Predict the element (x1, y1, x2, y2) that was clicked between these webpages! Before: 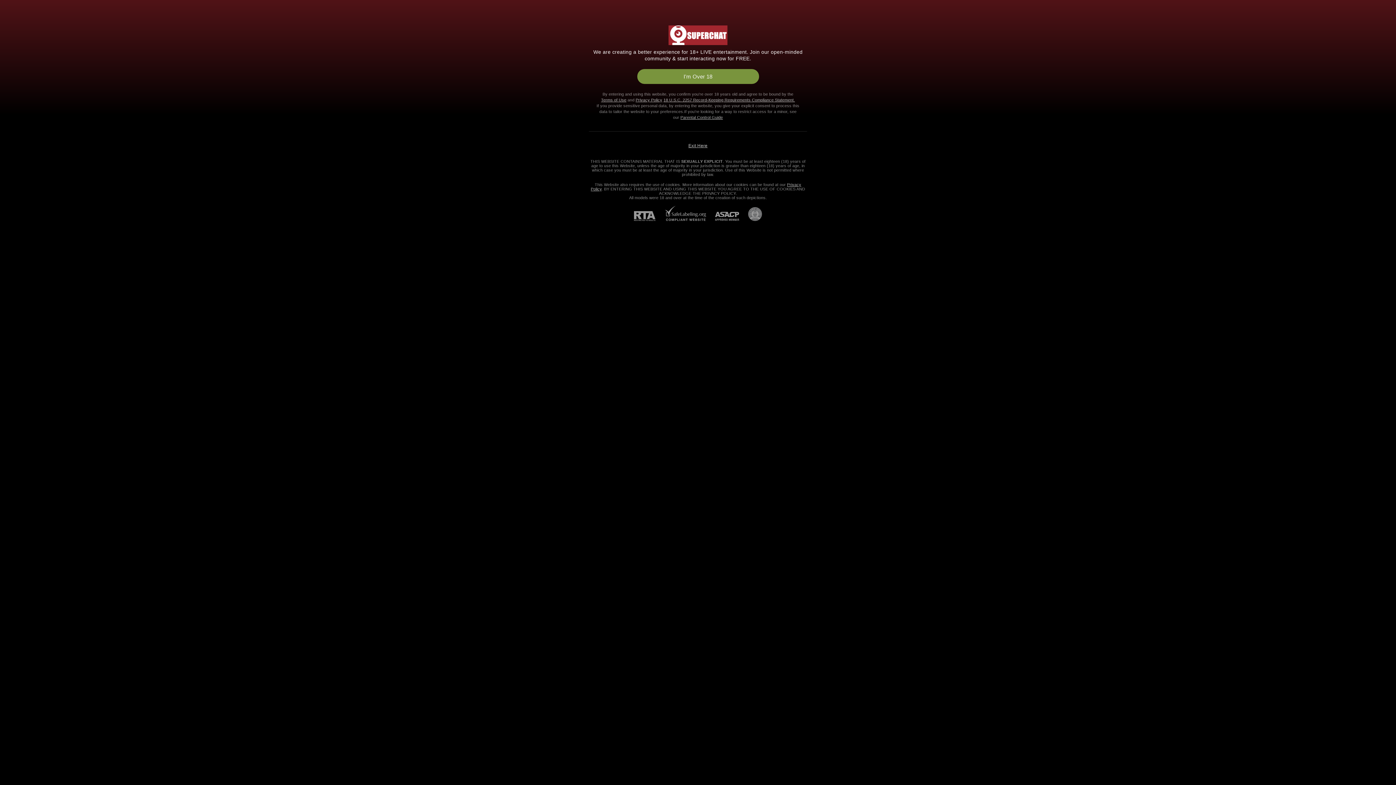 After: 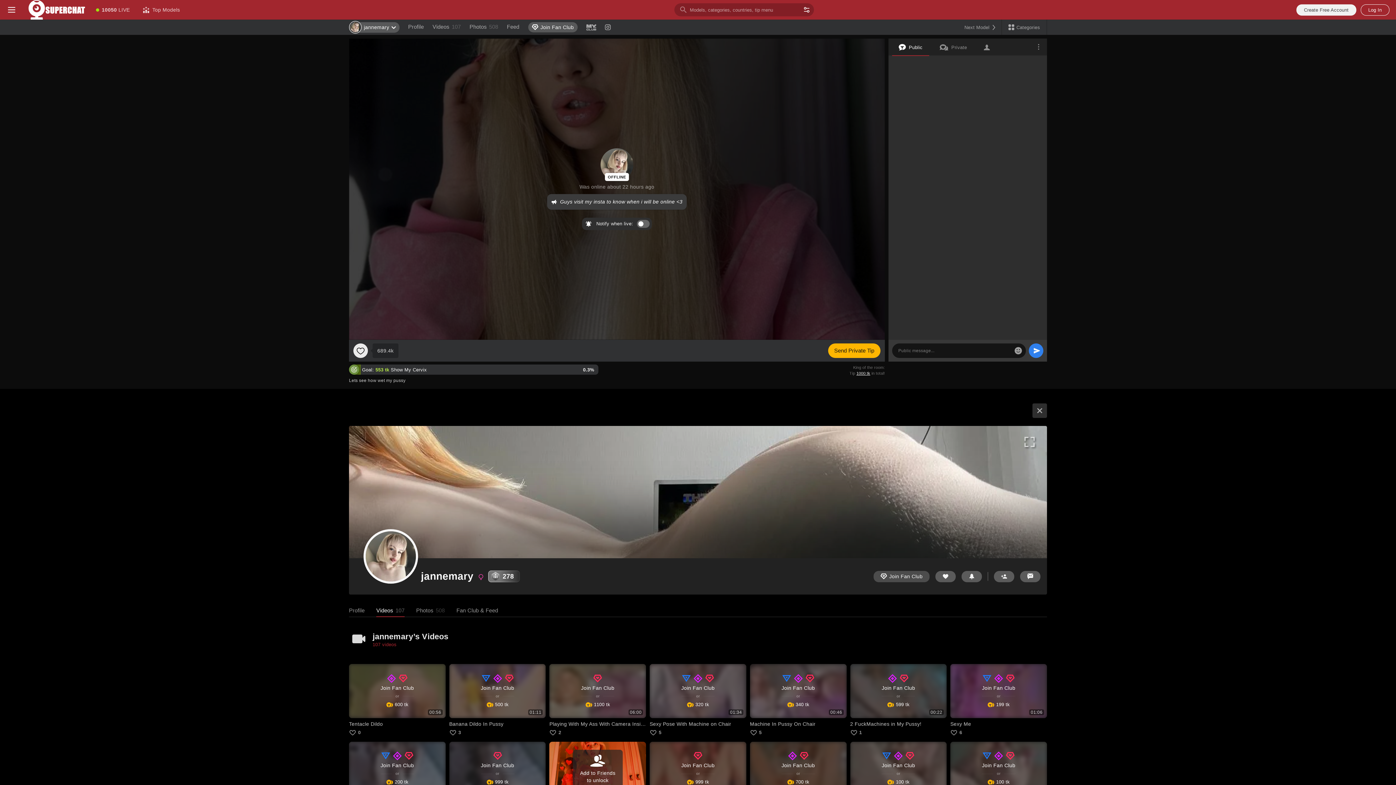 Action: label: I'm Over 18 bbox: (637, 69, 759, 84)